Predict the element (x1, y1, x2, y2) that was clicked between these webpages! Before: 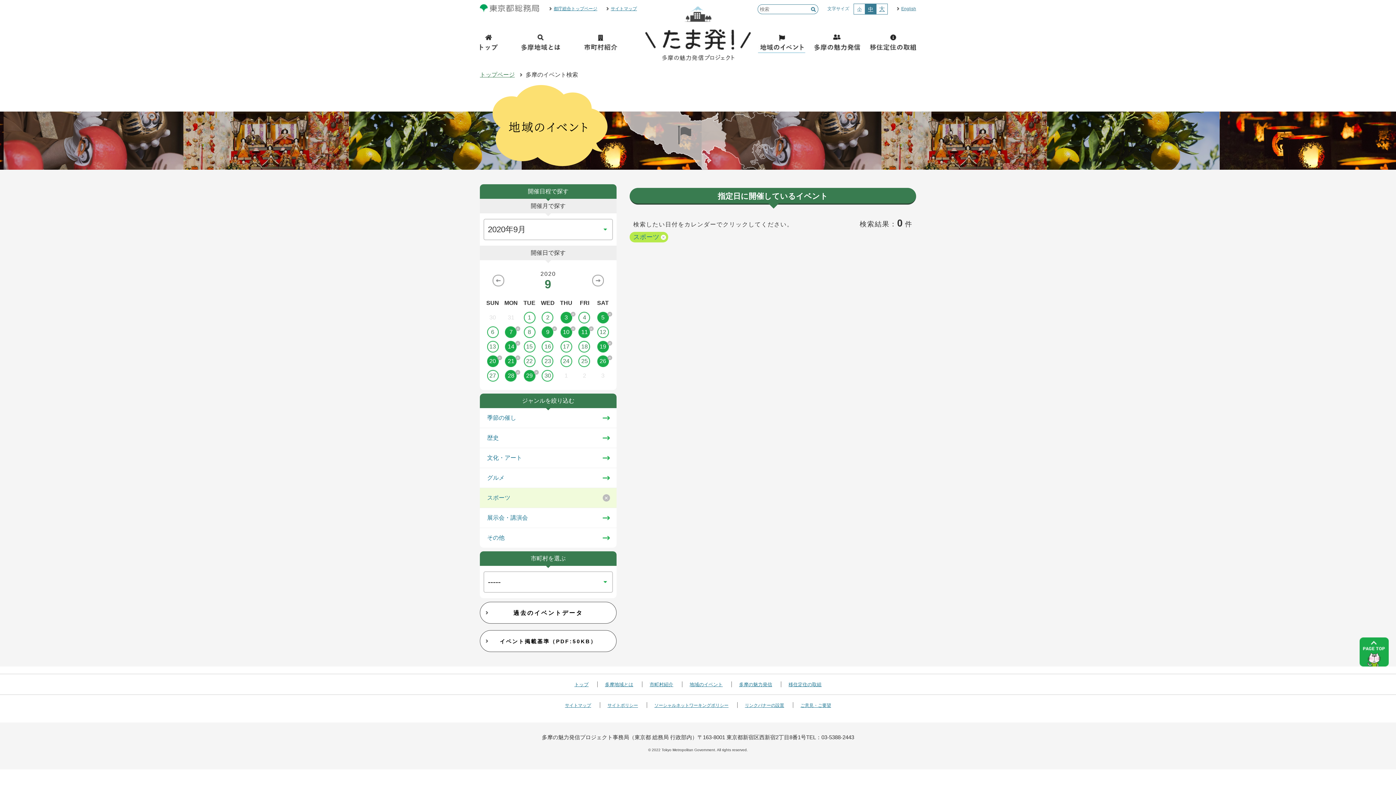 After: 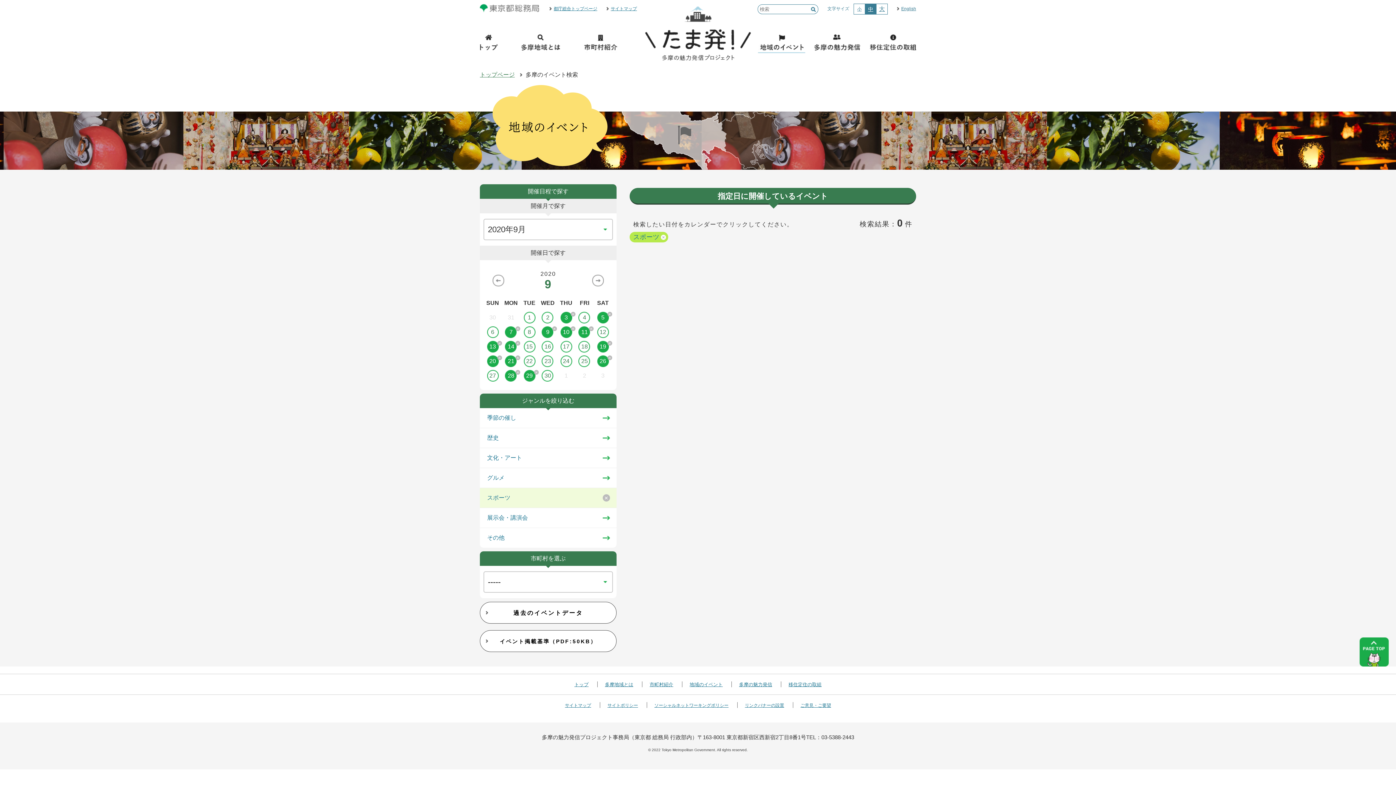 Action: label: 13 bbox: (483, 341, 502, 352)